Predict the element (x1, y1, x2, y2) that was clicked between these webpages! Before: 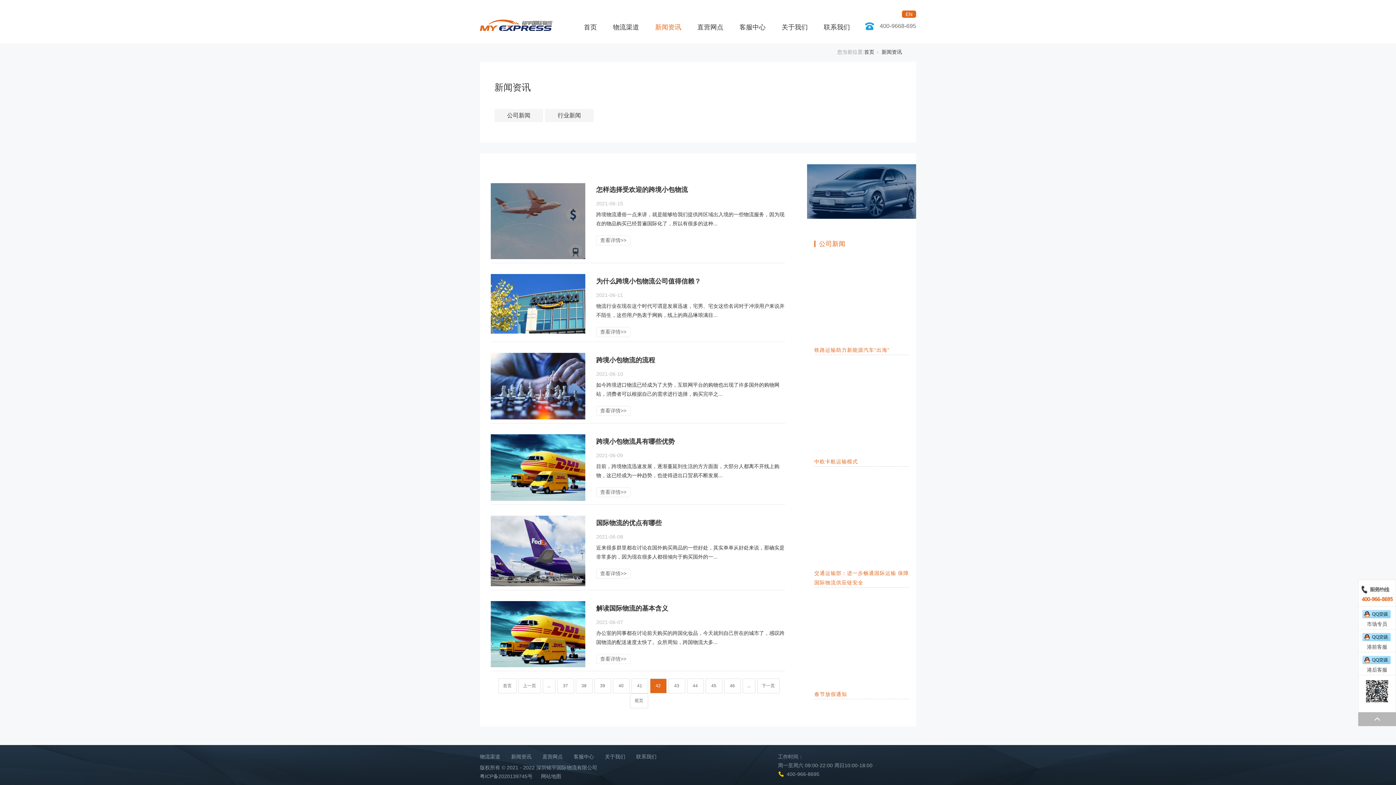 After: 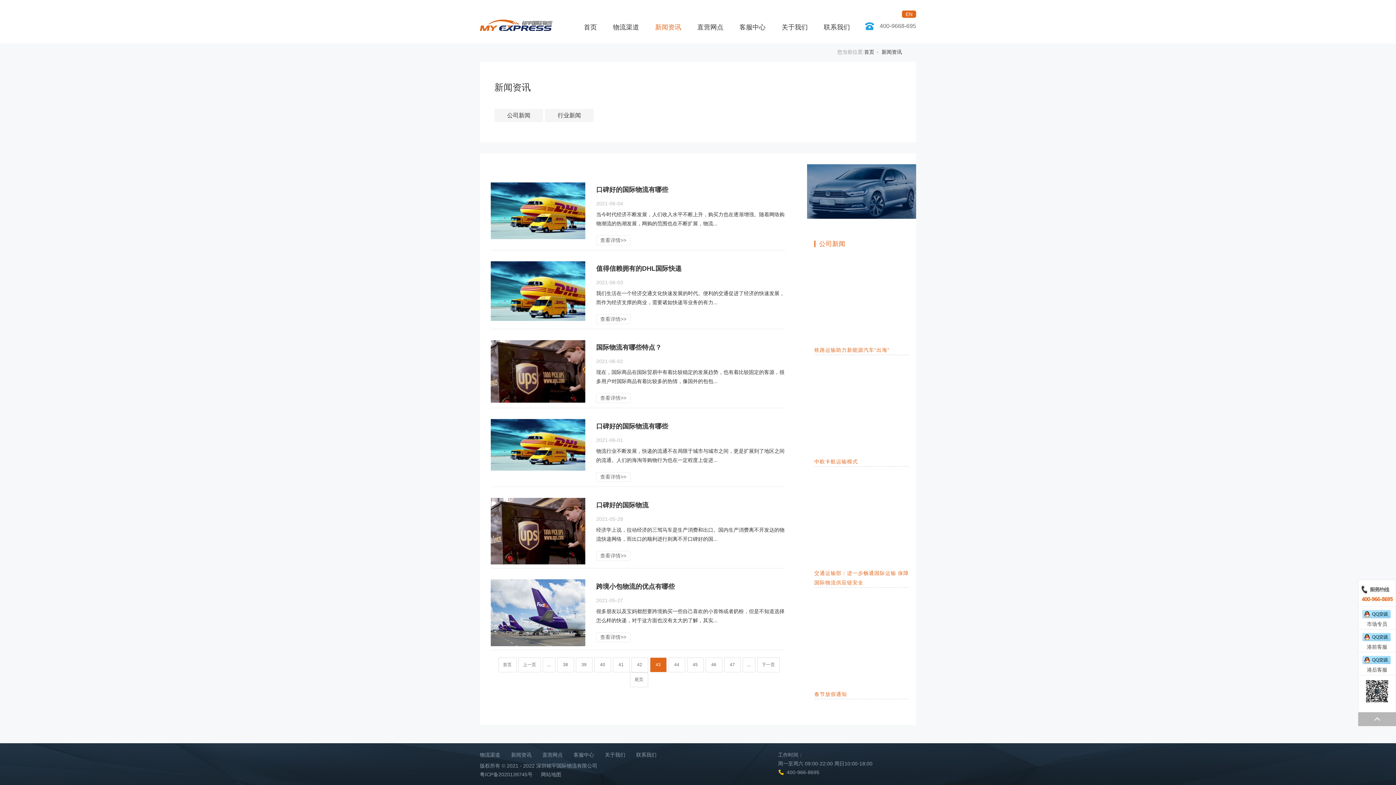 Action: bbox: (759, 683, 777, 688) label: 下一页